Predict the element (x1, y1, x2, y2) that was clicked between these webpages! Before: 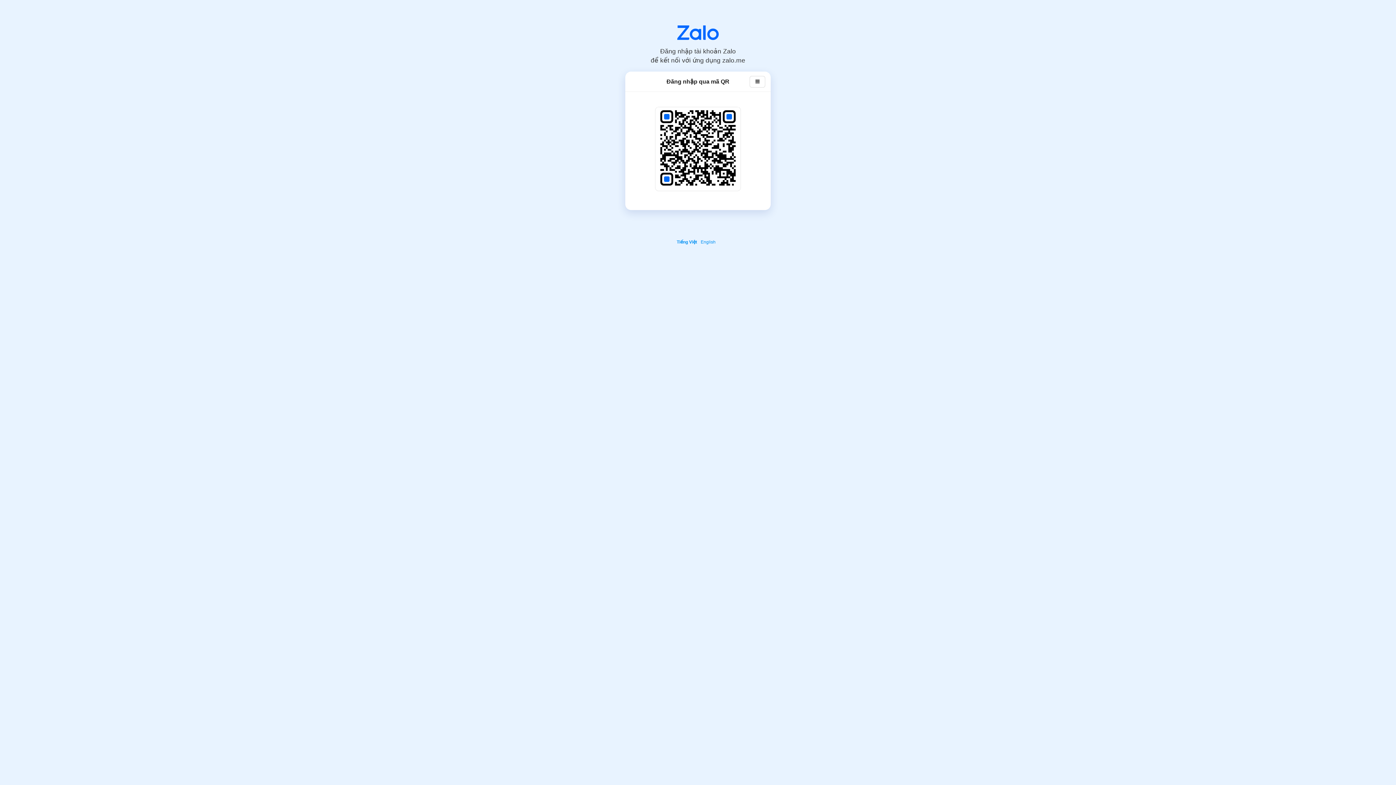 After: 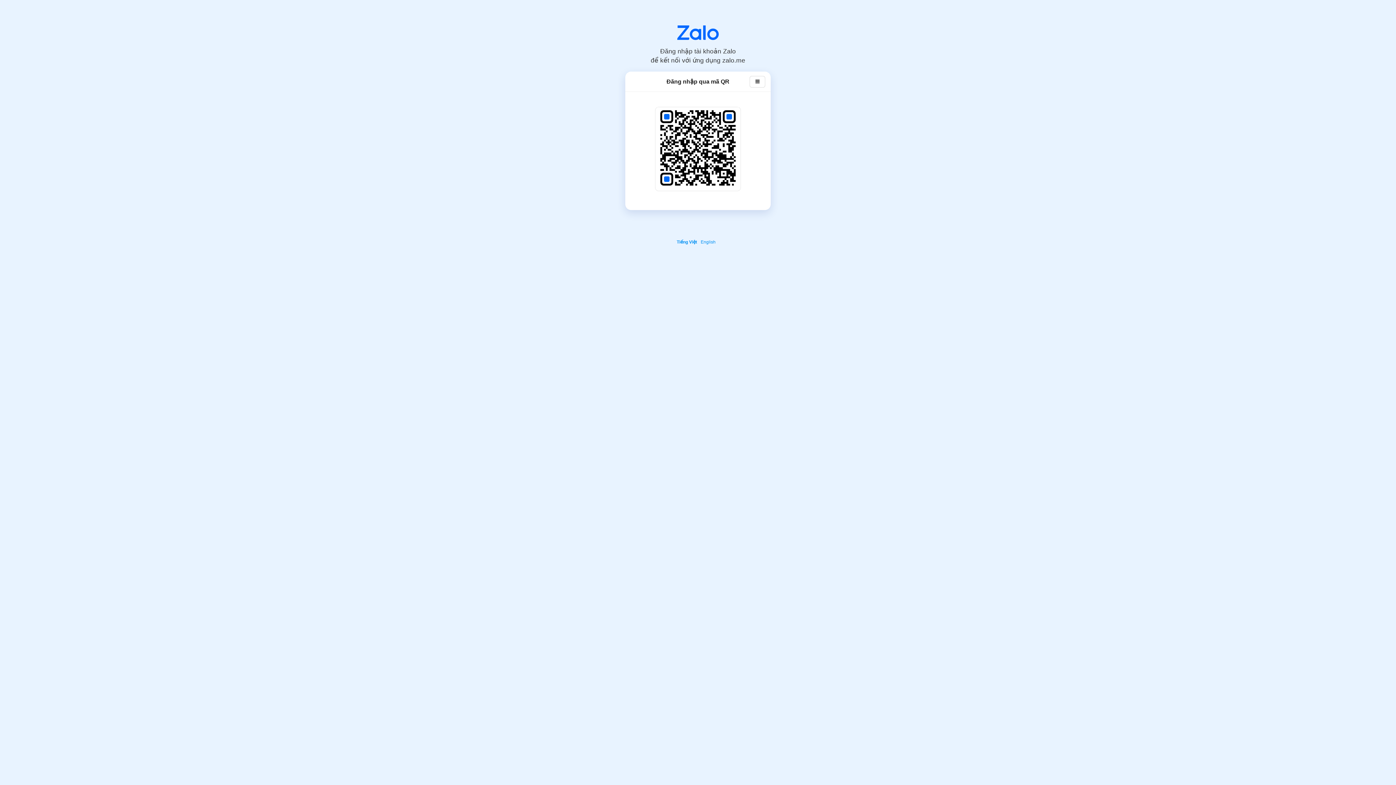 Action: bbox: (677, 25, 718, 40)